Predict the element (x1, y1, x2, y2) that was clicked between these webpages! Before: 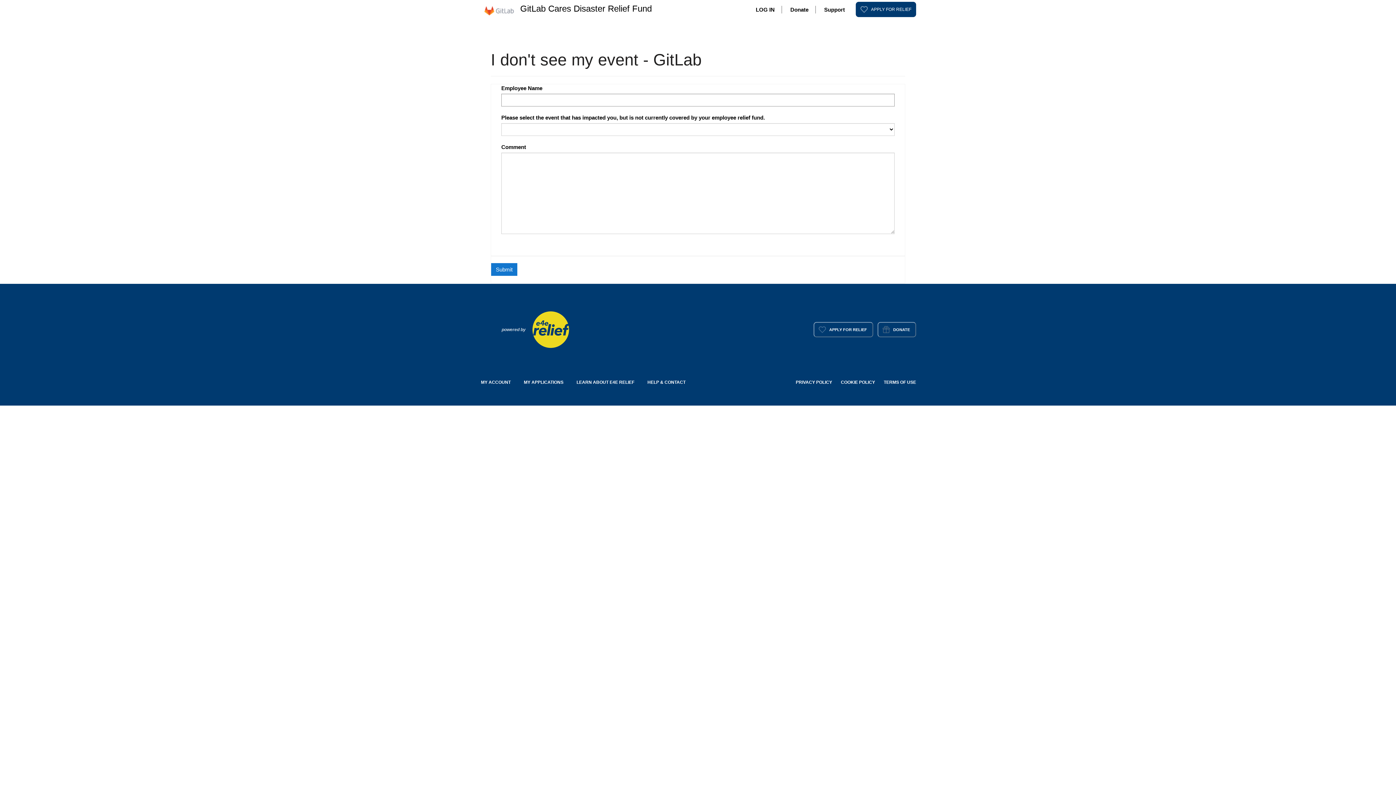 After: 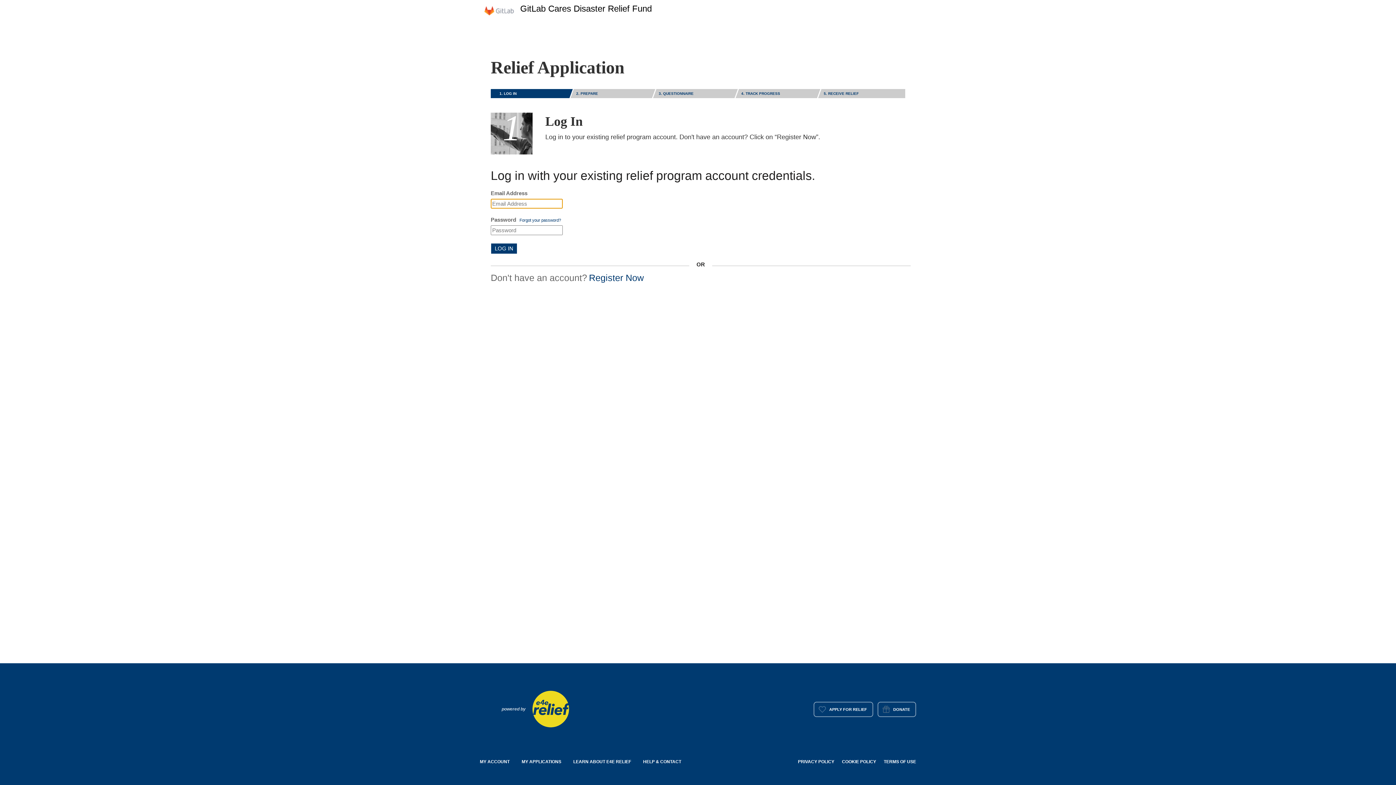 Action: bbox: (813, 322, 873, 337) label: APPLY FOR RELIEF